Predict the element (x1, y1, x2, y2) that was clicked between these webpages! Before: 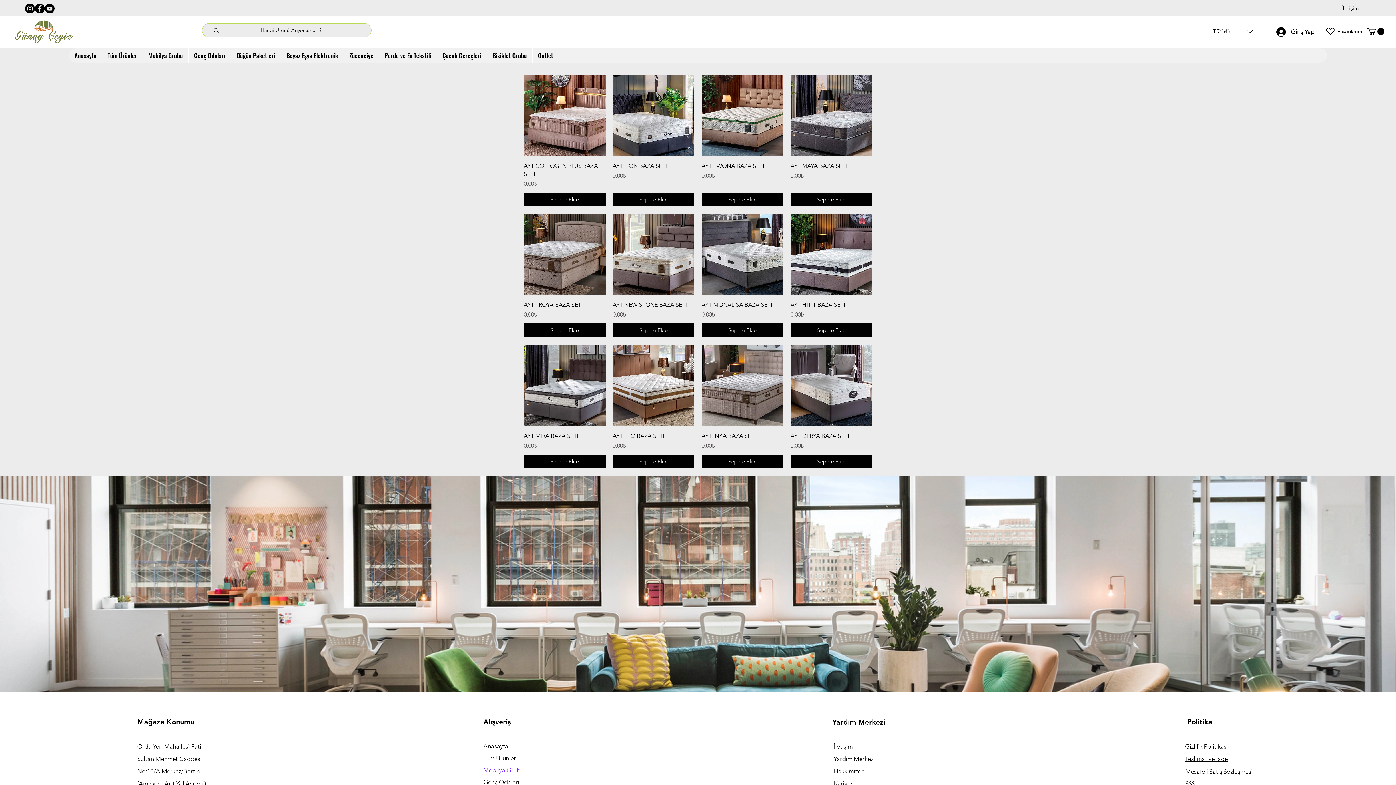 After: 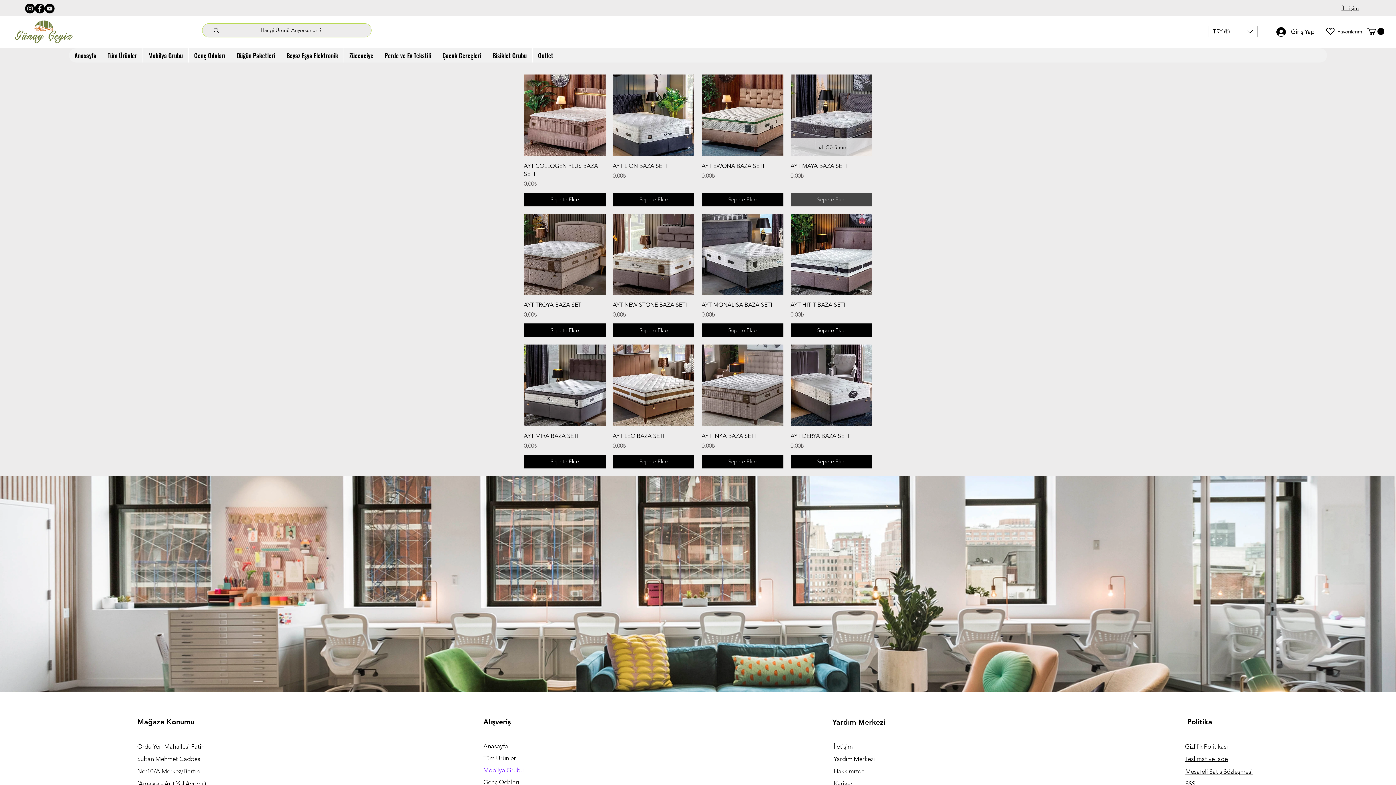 Action: label: Sepete Ekle bbox: (790, 192, 872, 206)